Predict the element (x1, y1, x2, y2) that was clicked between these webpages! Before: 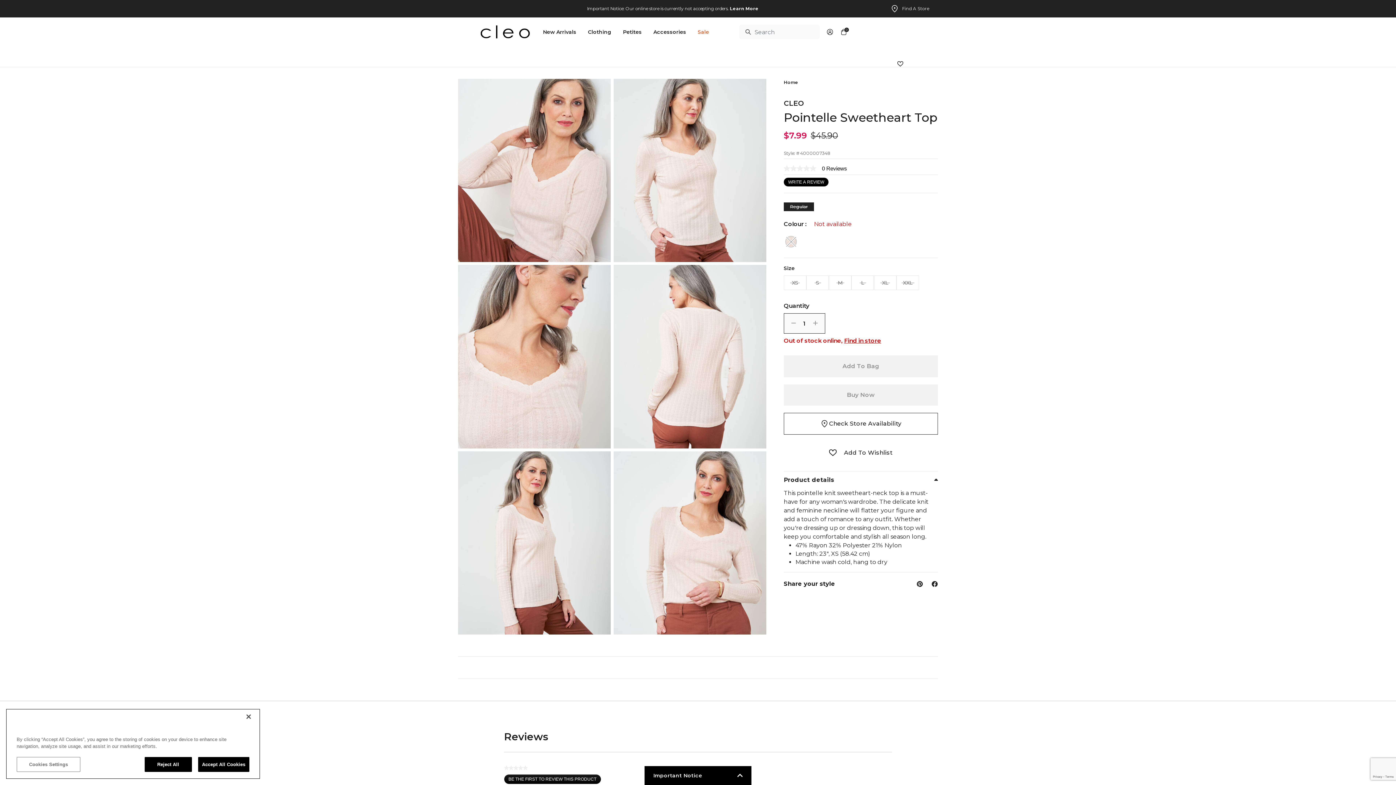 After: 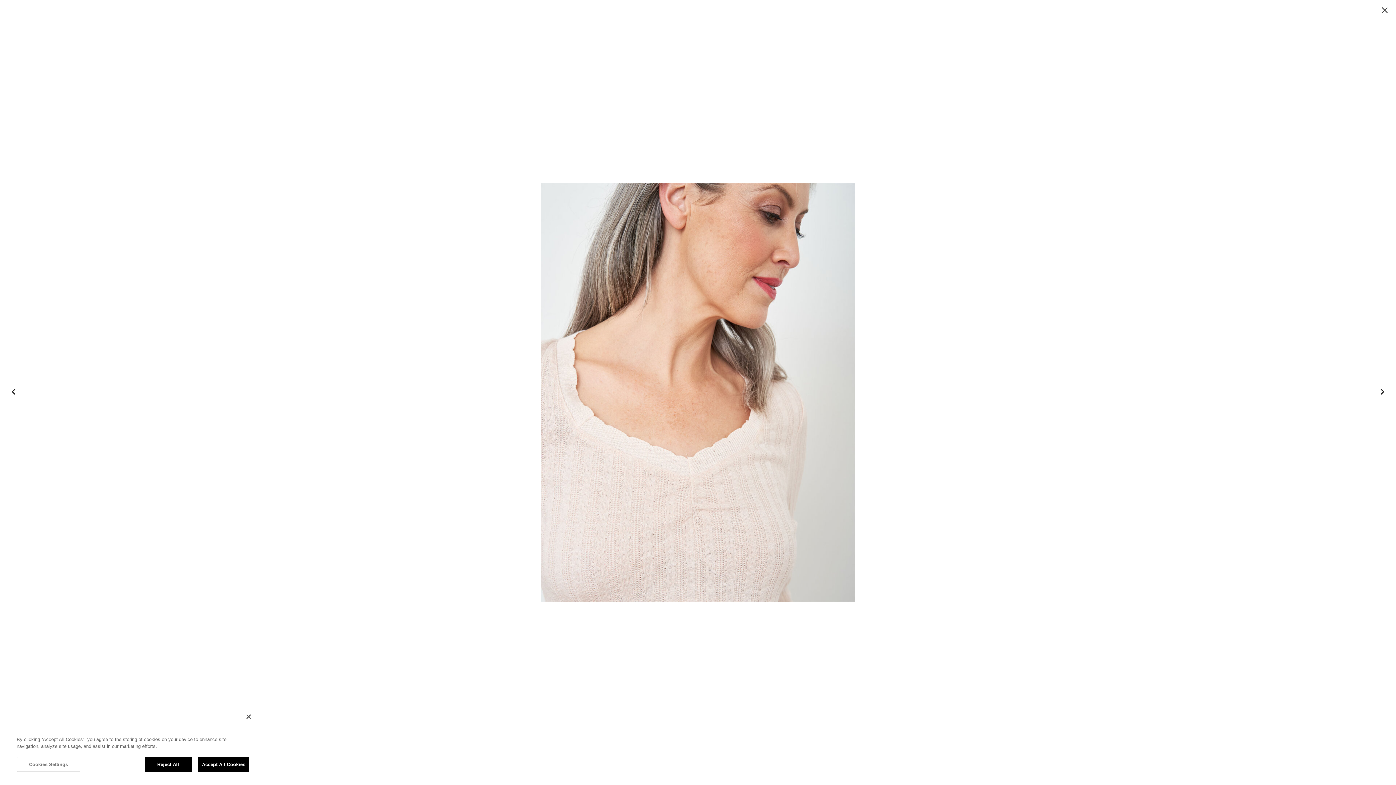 Action: label: Link to https://www.cleo.ca/dw/image/v2/BKBQ_PRD/on/demandware.static/-/Sites-cleo-master/default/dw6dec92e0/images/cleo/general_apparel/8282cr301330363_660_3.jpg?sw=428&sh=570&sm=fit&q=85 bbox: (458, 353, 610, 359)